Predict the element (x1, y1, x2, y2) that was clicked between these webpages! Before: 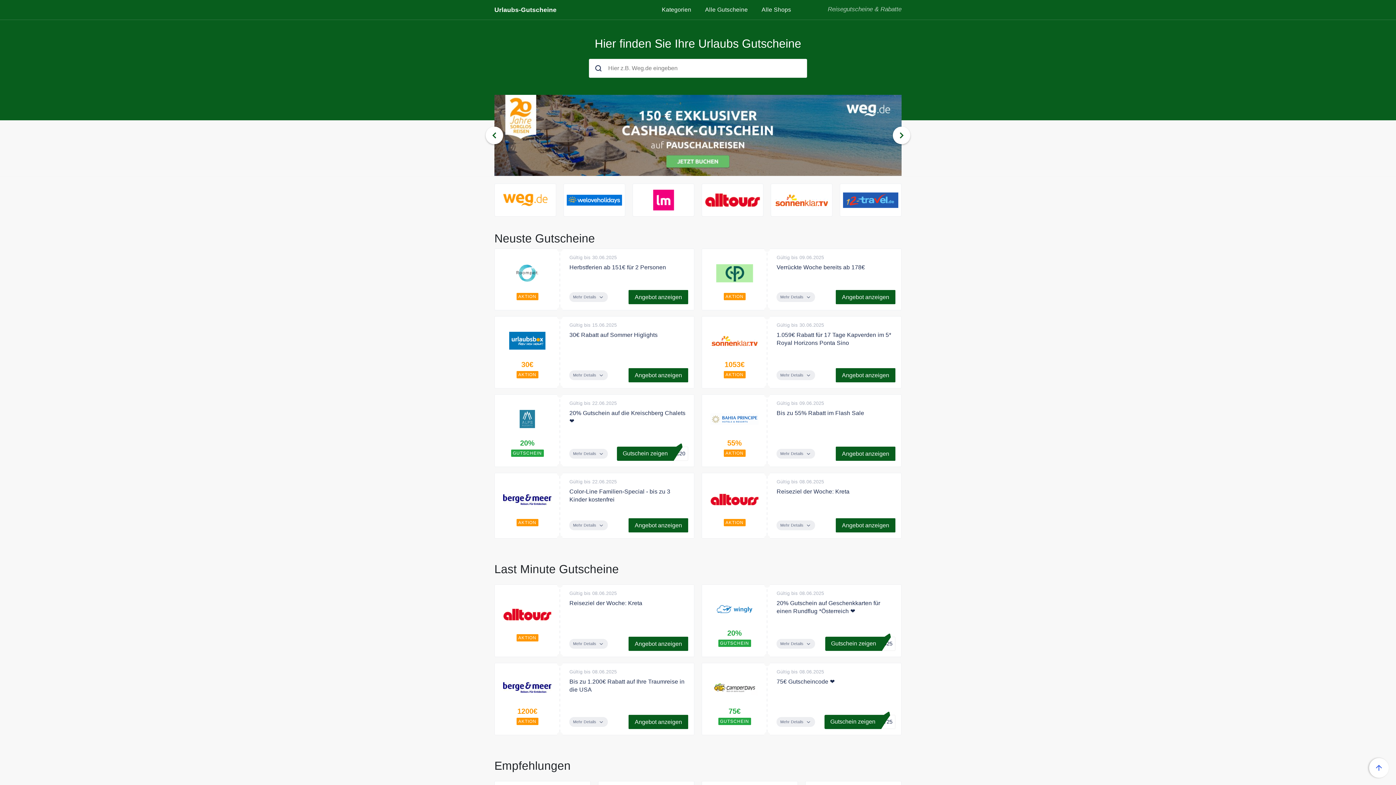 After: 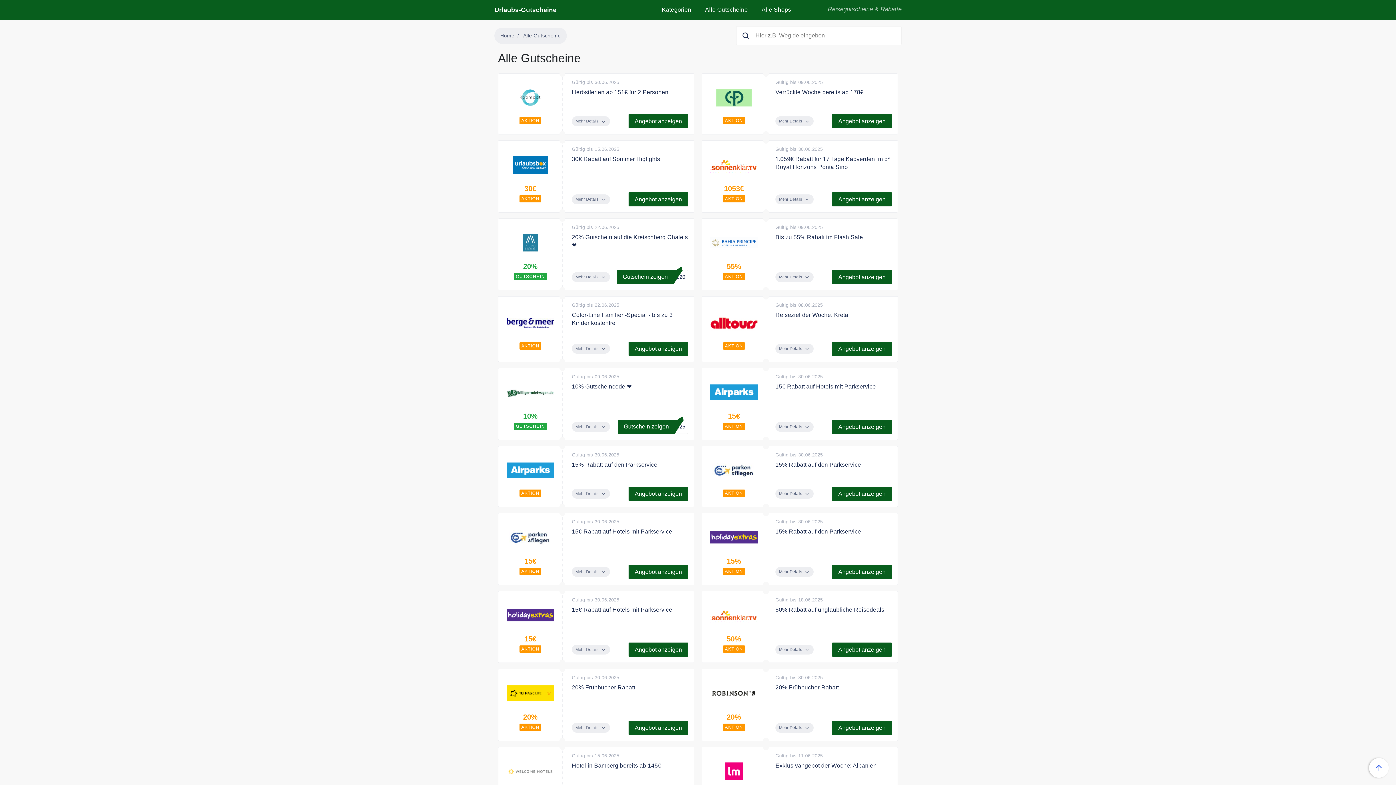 Action: label: Alle Gutscheine bbox: (705, 6, 748, 12)